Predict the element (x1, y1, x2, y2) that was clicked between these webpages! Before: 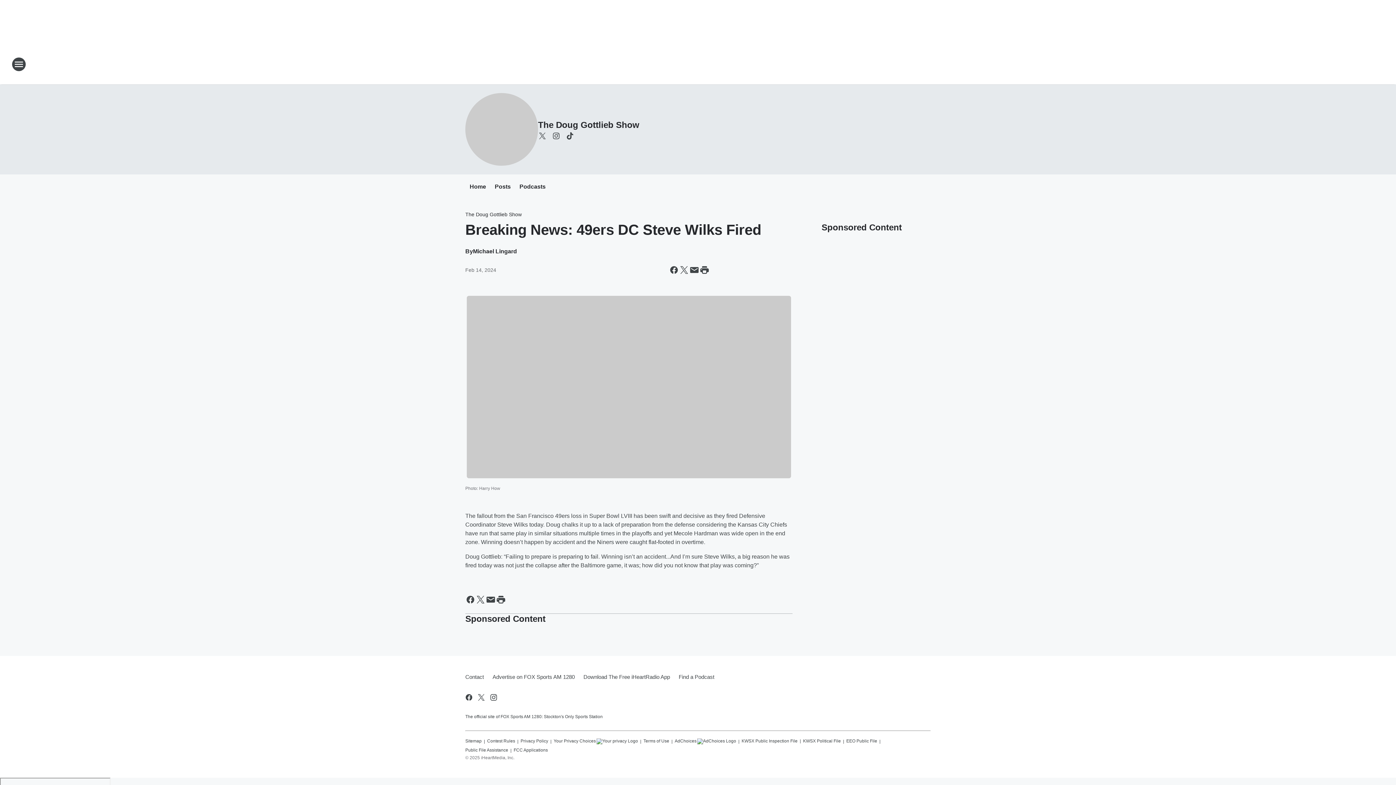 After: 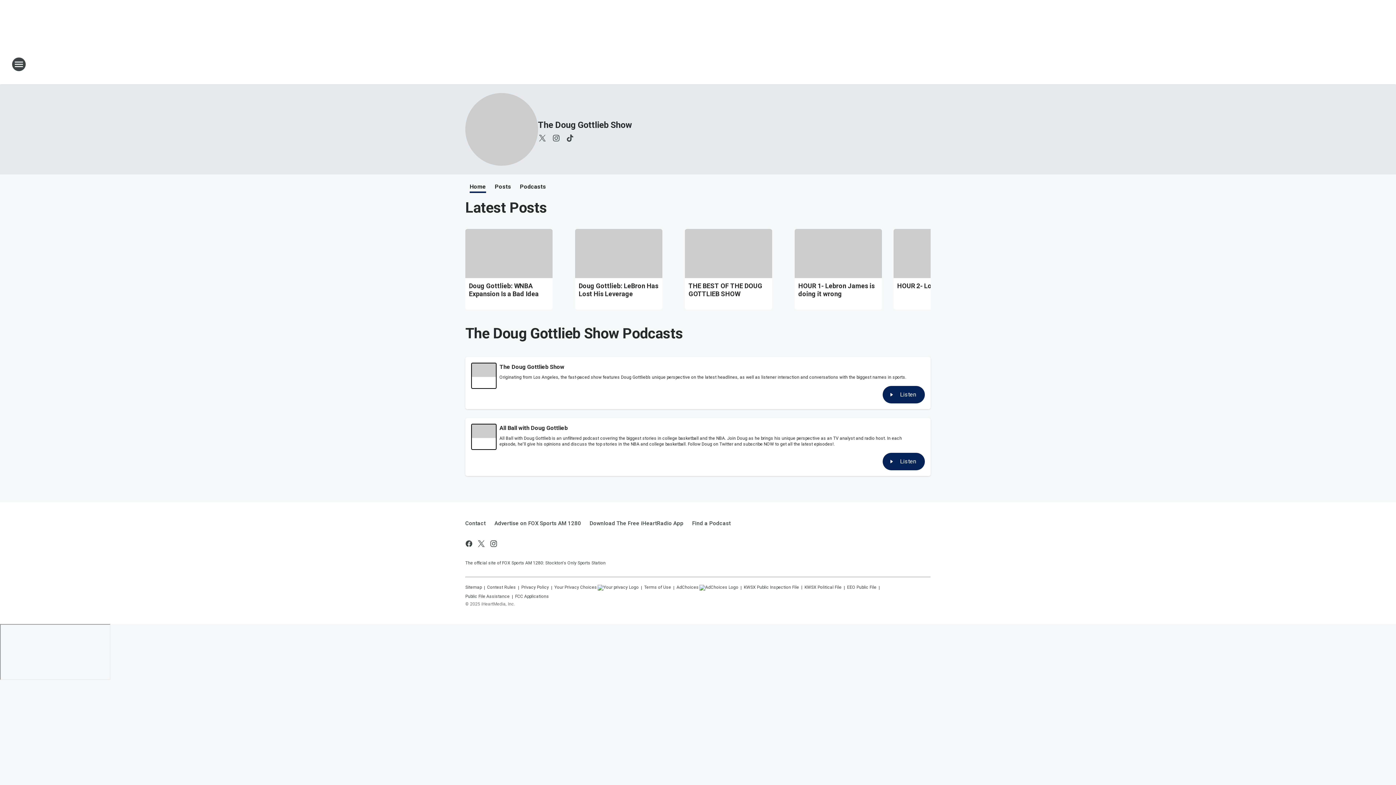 Action: label: The Doug Gottlieb Show bbox: (538, 120, 639, 129)